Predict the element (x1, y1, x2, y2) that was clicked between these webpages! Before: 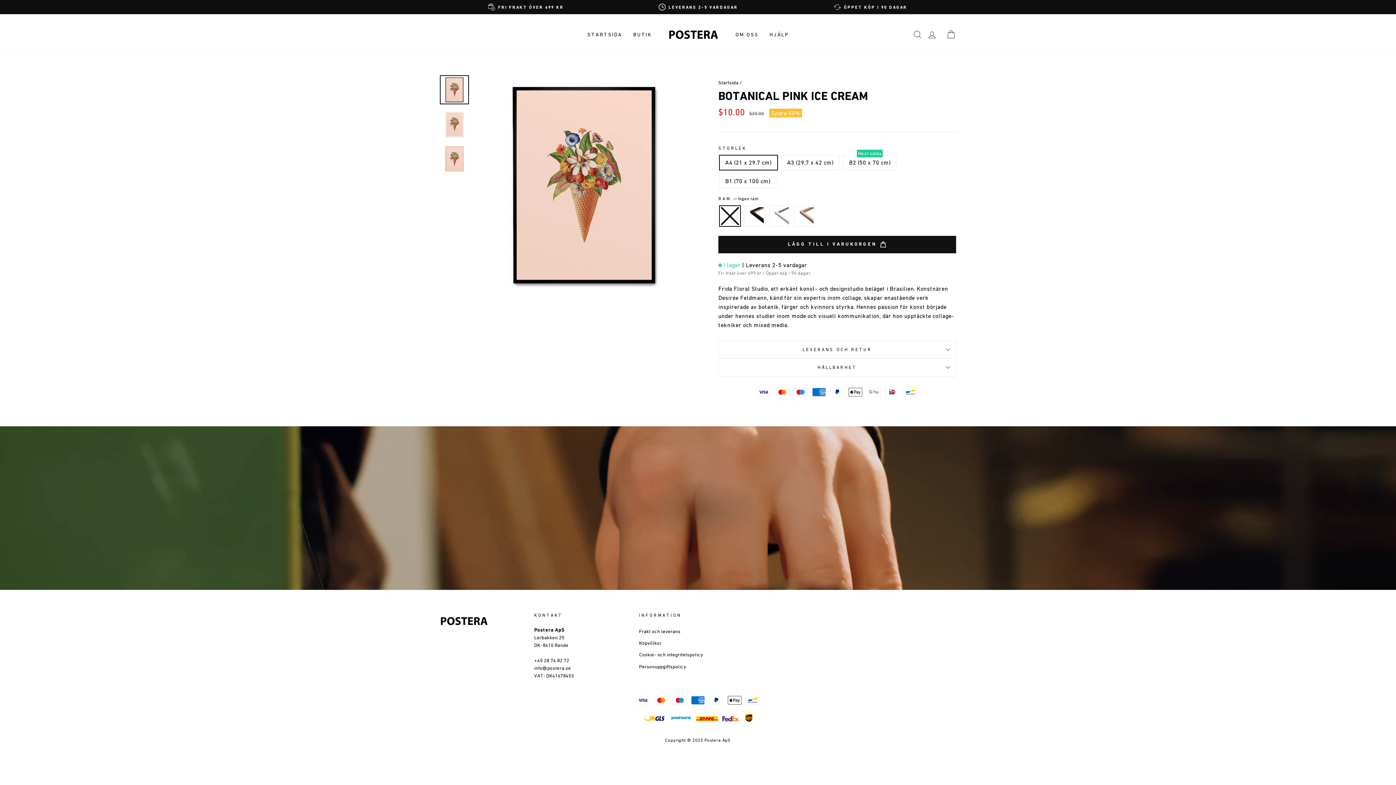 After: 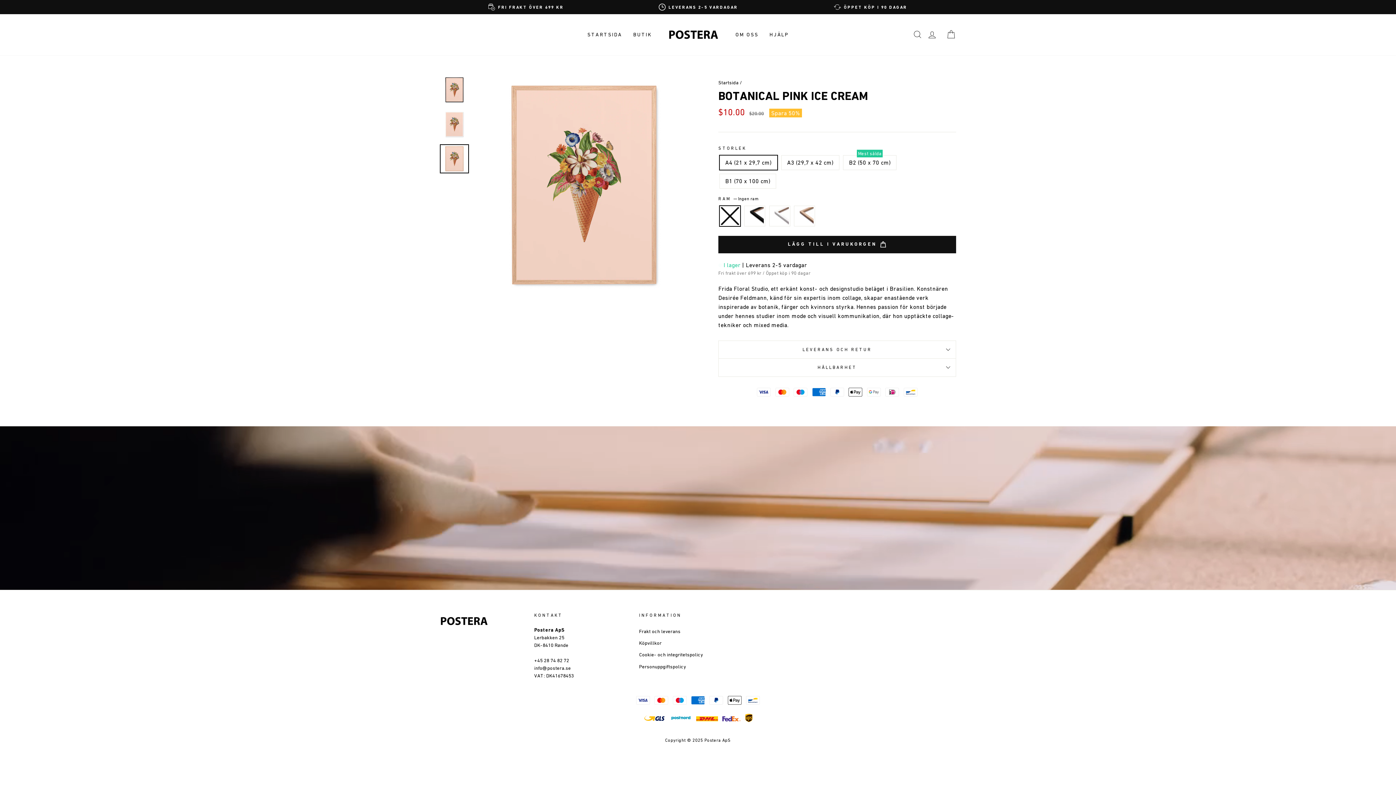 Action: bbox: (440, 144, 468, 172)